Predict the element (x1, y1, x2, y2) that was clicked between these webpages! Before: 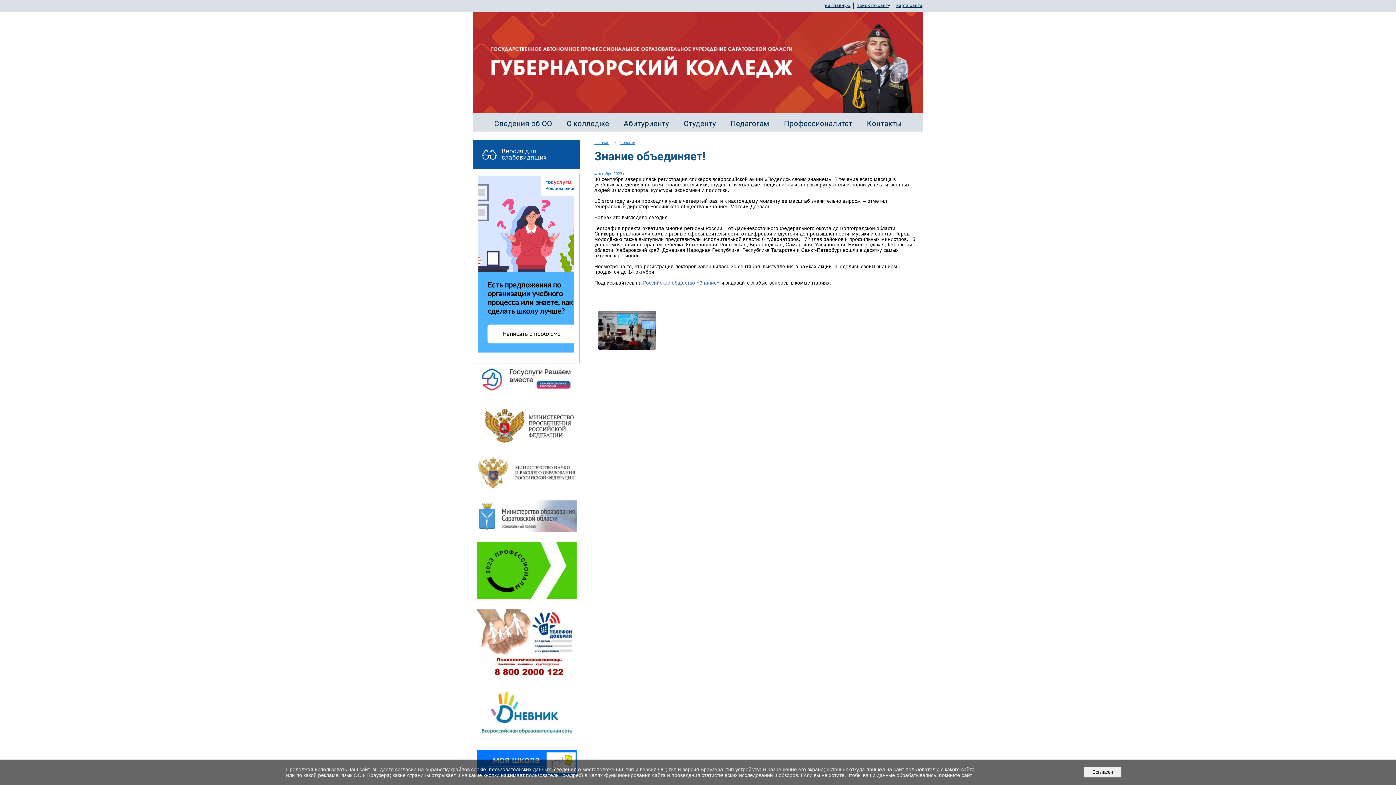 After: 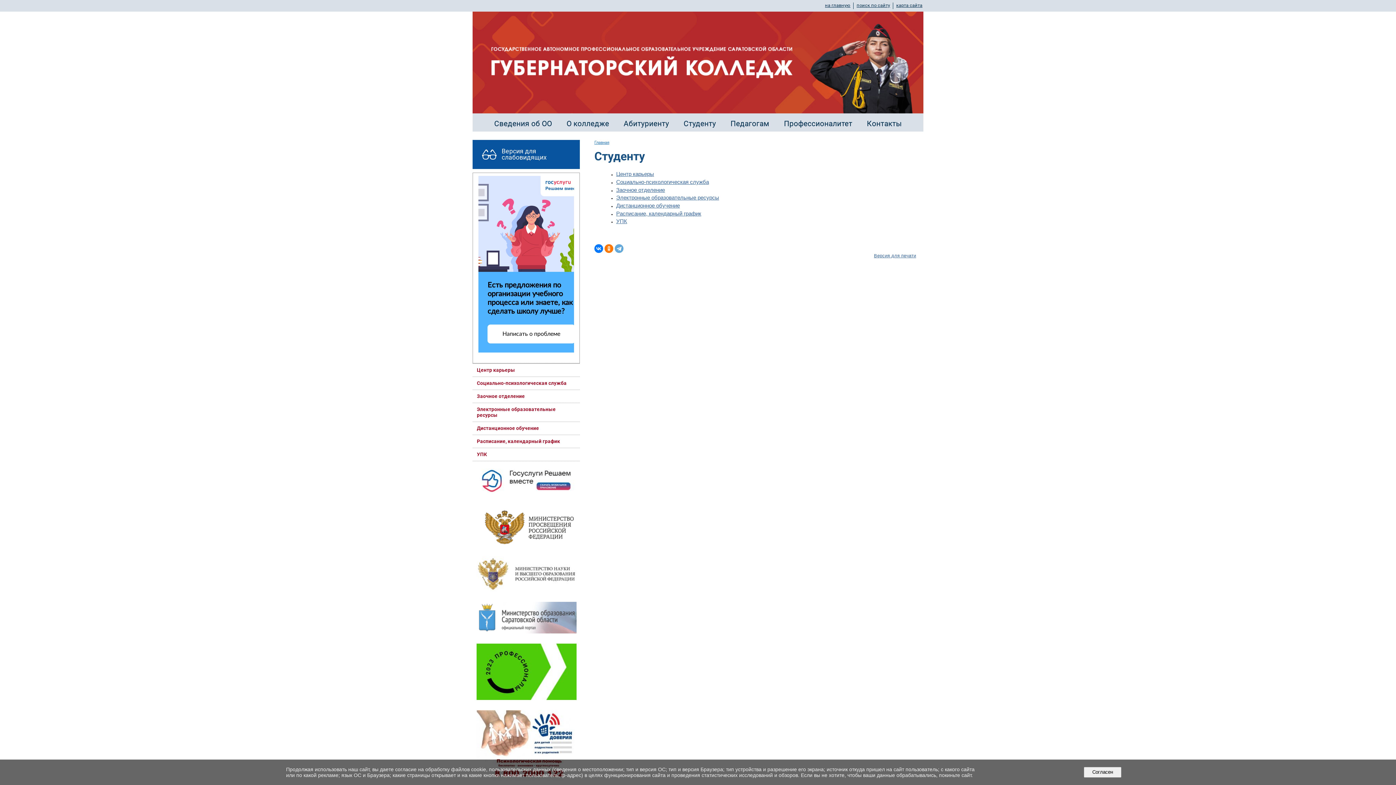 Action: bbox: (683, 119, 716, 128) label: Студенту